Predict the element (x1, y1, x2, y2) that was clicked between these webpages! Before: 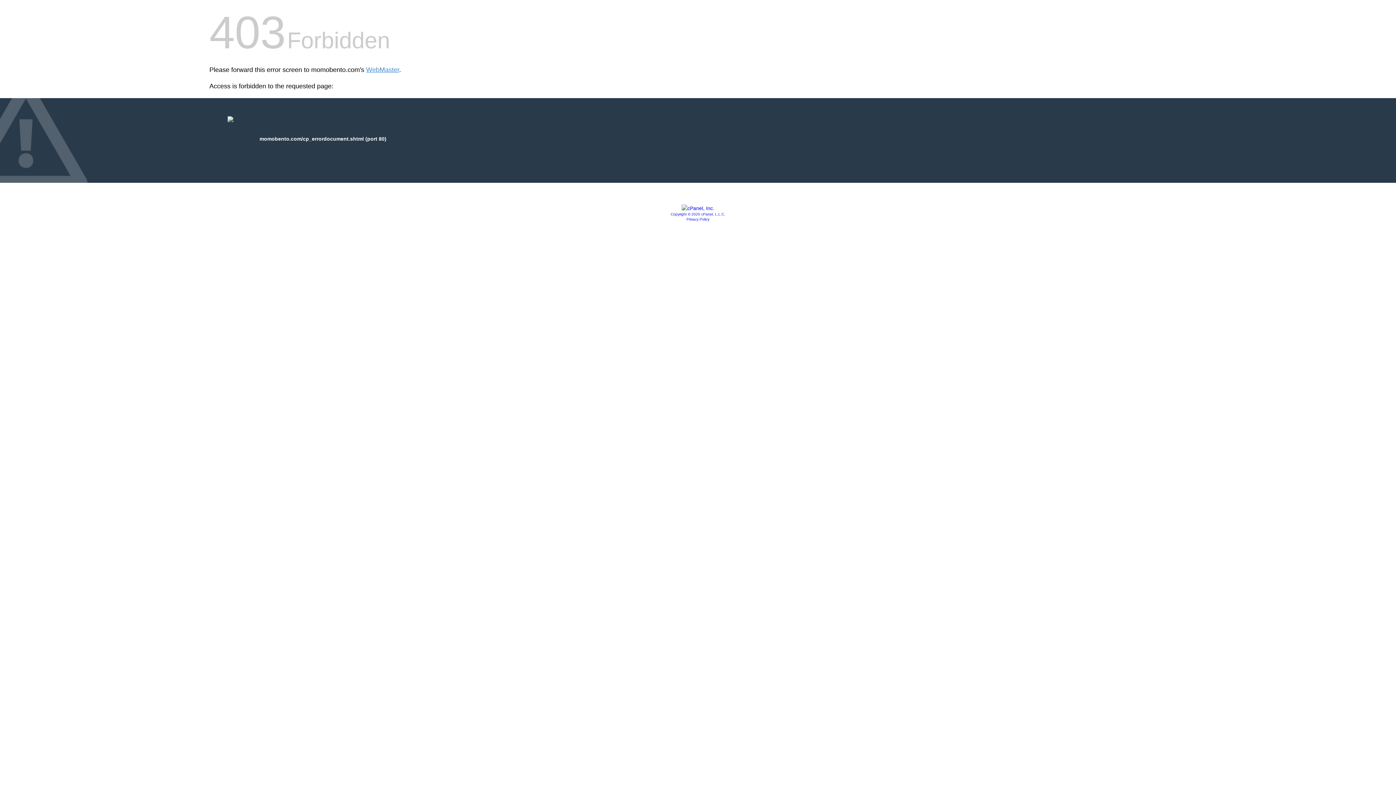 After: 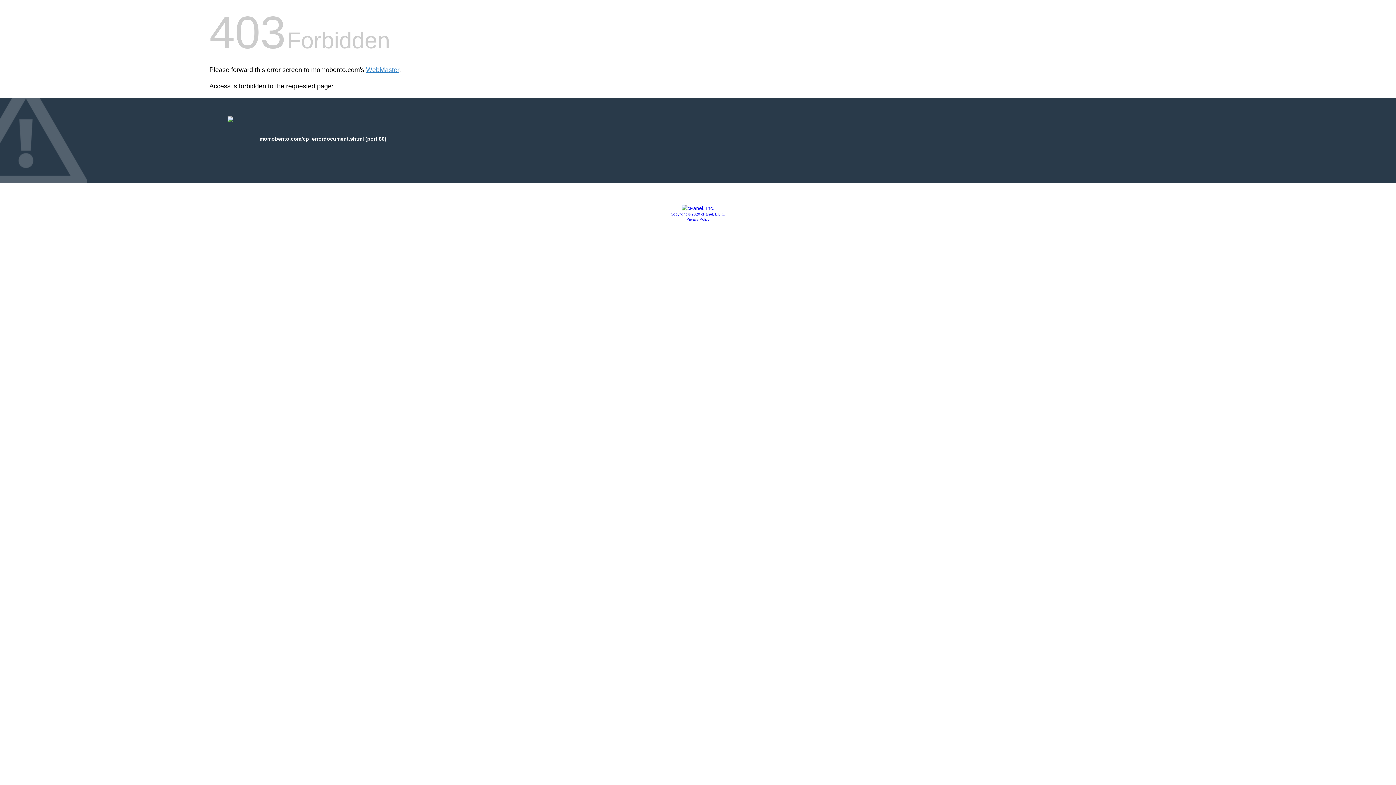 Action: label: Privacy Policy bbox: (686, 217, 709, 221)